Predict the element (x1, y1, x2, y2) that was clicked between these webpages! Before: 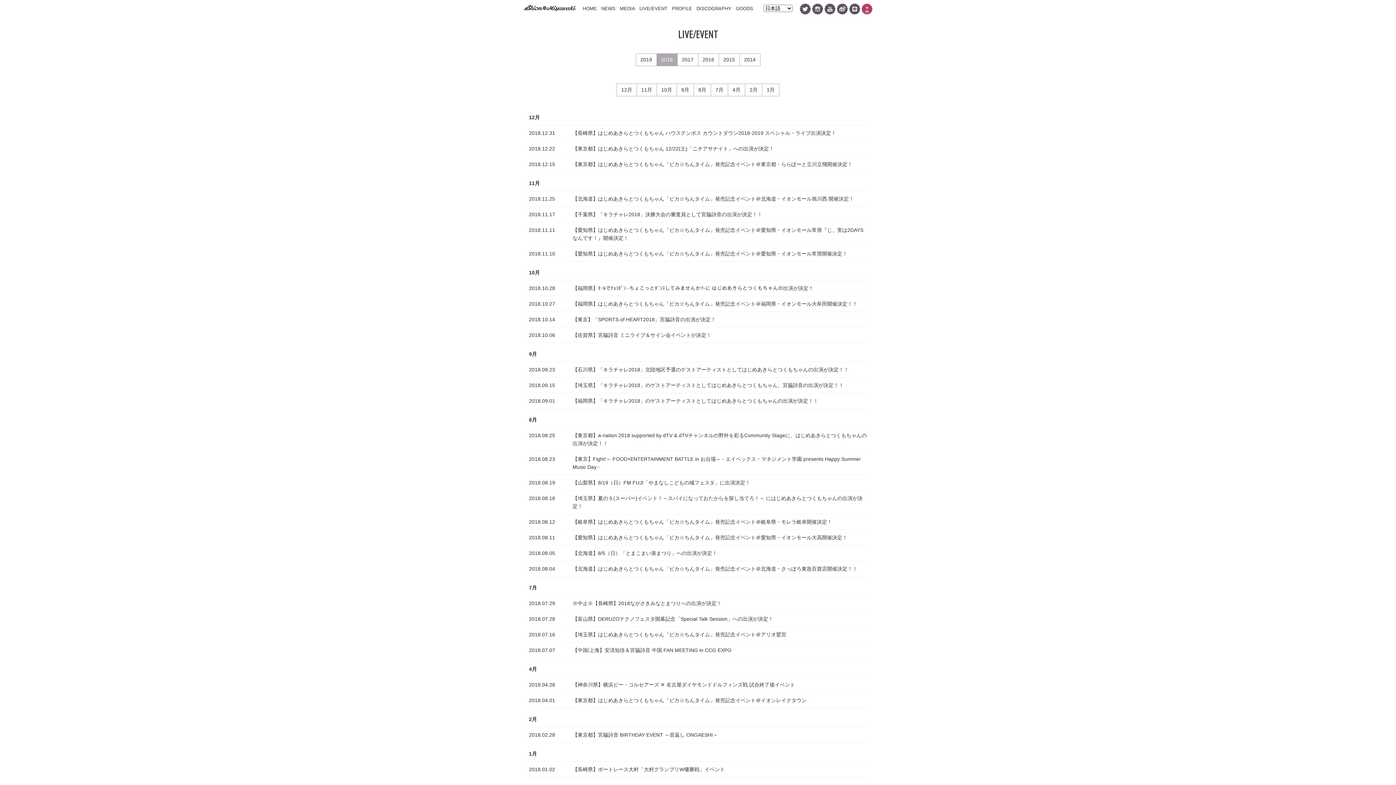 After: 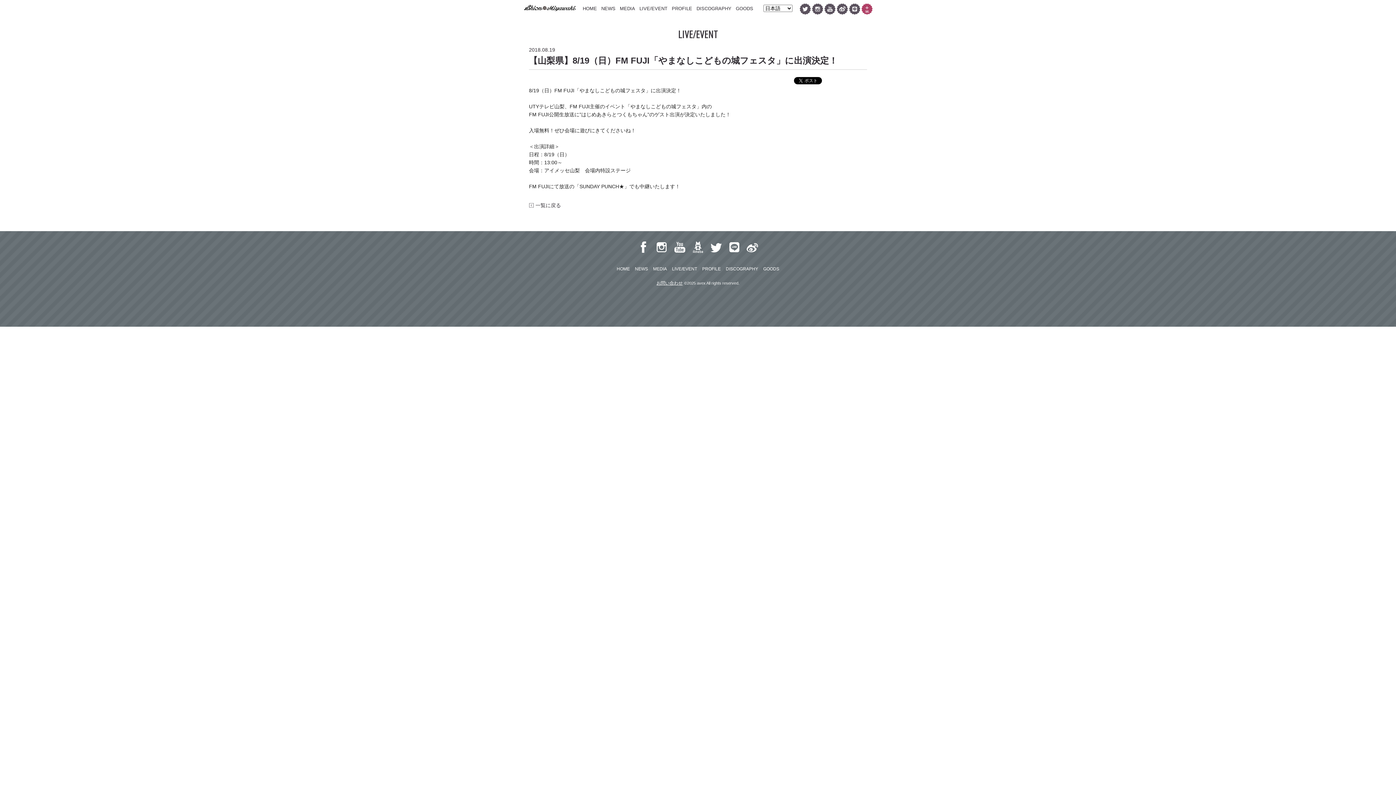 Action: bbox: (572, 480, 750, 485) label: 【山梨県】8/19（日）FM FUJI「やまなしこどもの城フェスタ」に出演決定！